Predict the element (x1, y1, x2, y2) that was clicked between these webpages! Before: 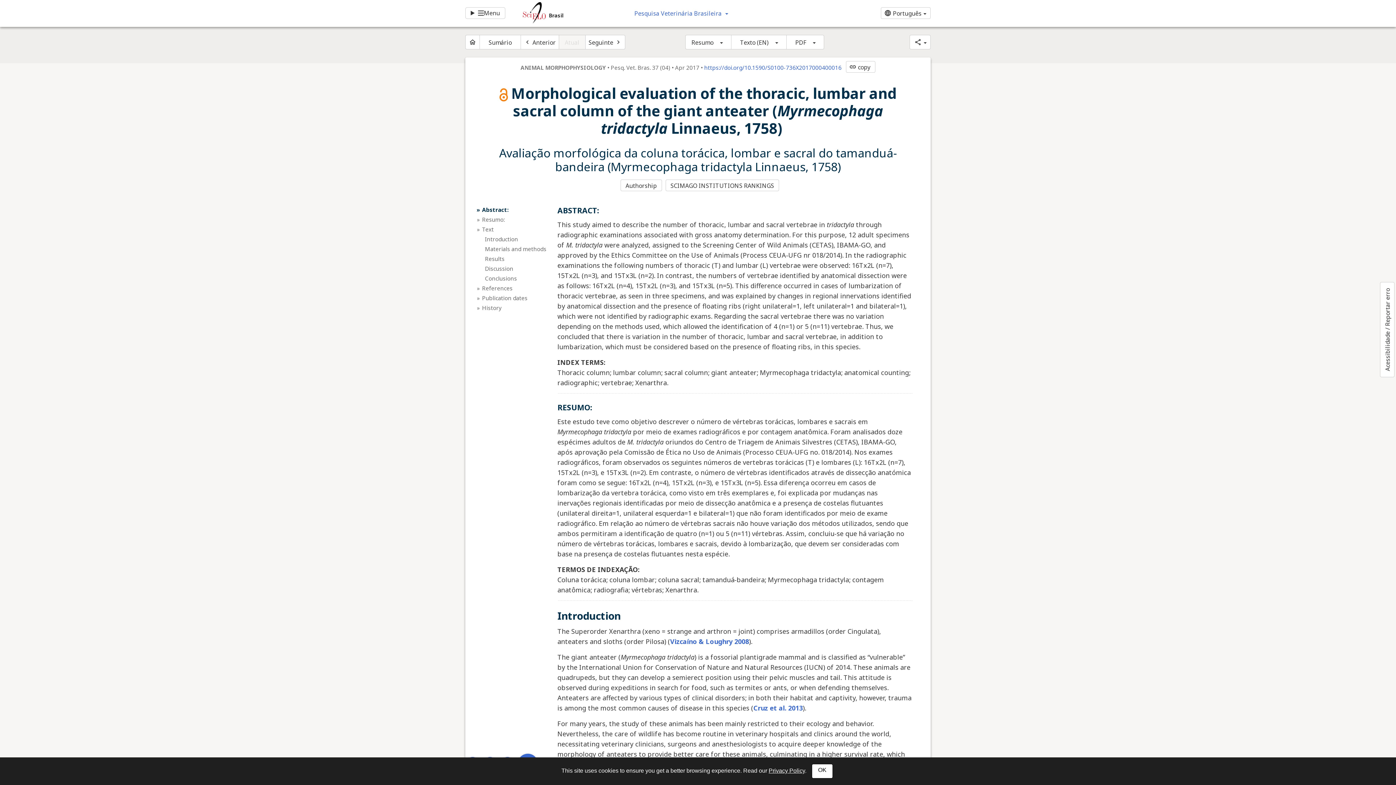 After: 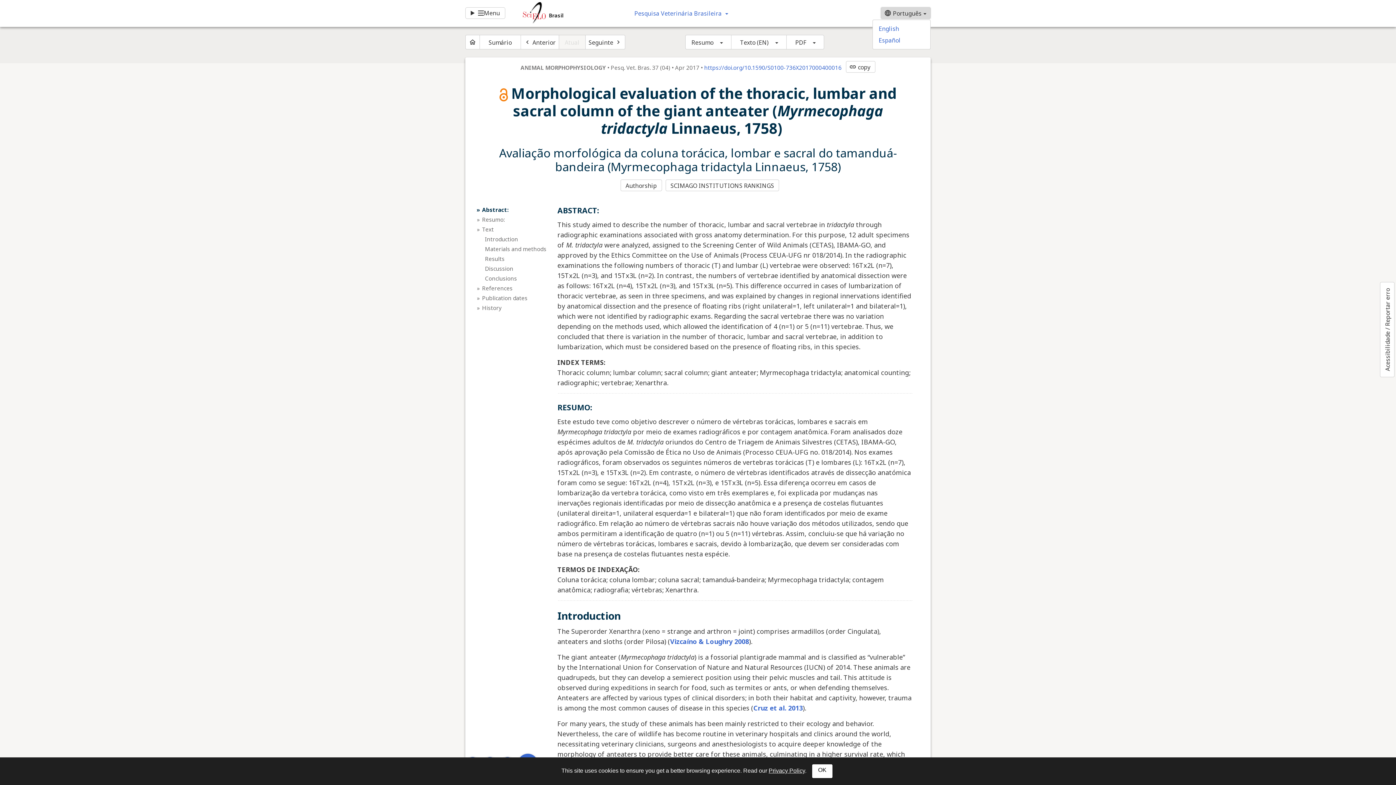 Action: bbox: (881, 7, 930, 18) label: language
Português